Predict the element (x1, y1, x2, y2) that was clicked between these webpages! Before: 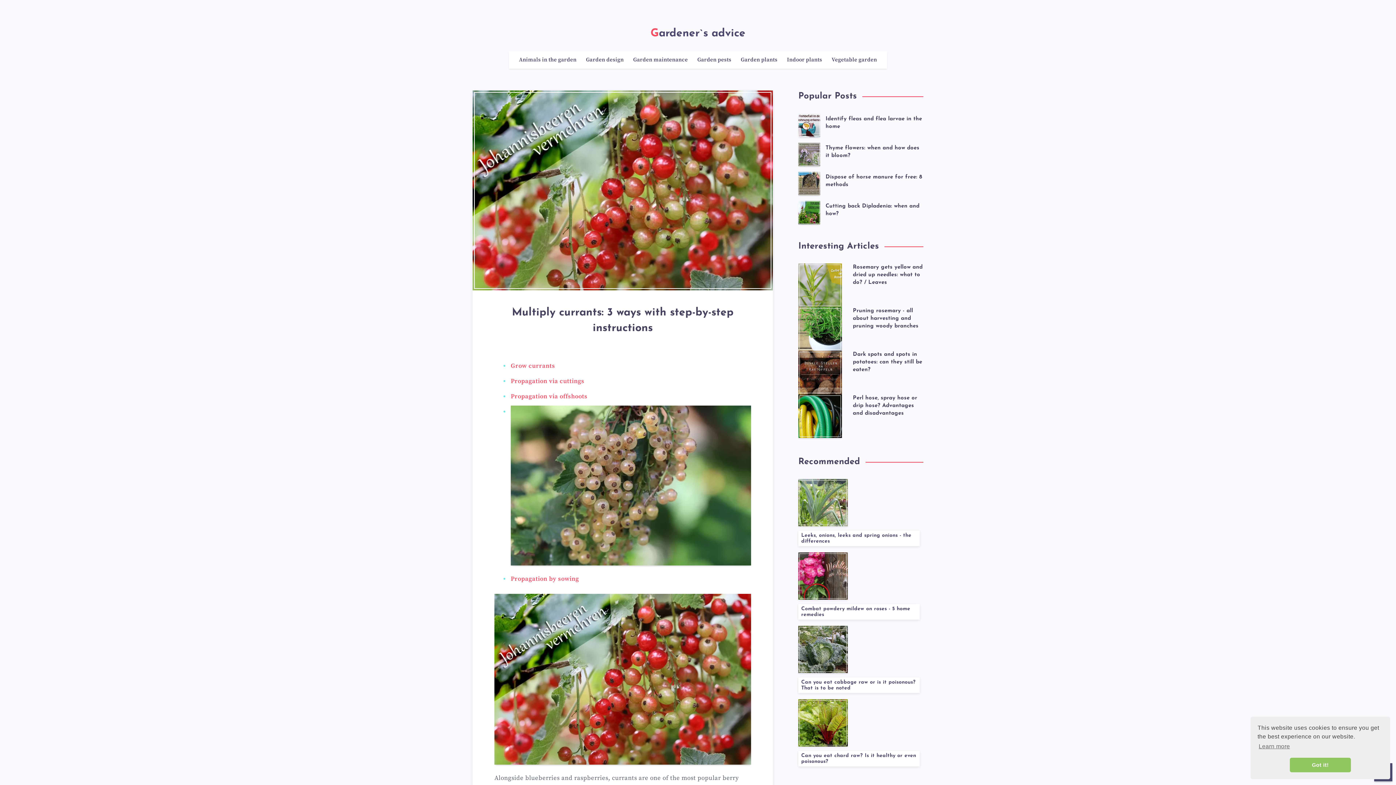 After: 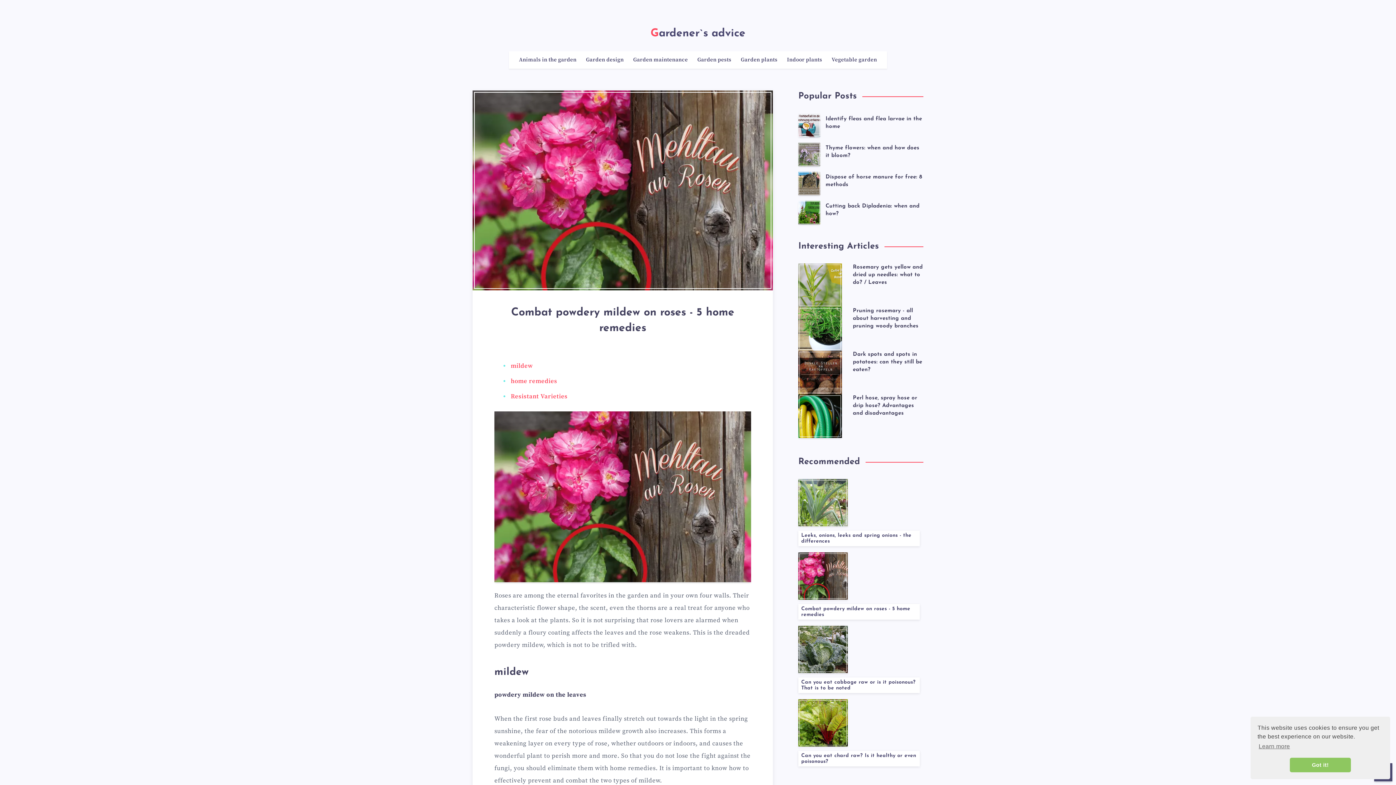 Action: label: Combat powdery mildew on roses - 5 home remedies bbox: (798, 604, 920, 620)